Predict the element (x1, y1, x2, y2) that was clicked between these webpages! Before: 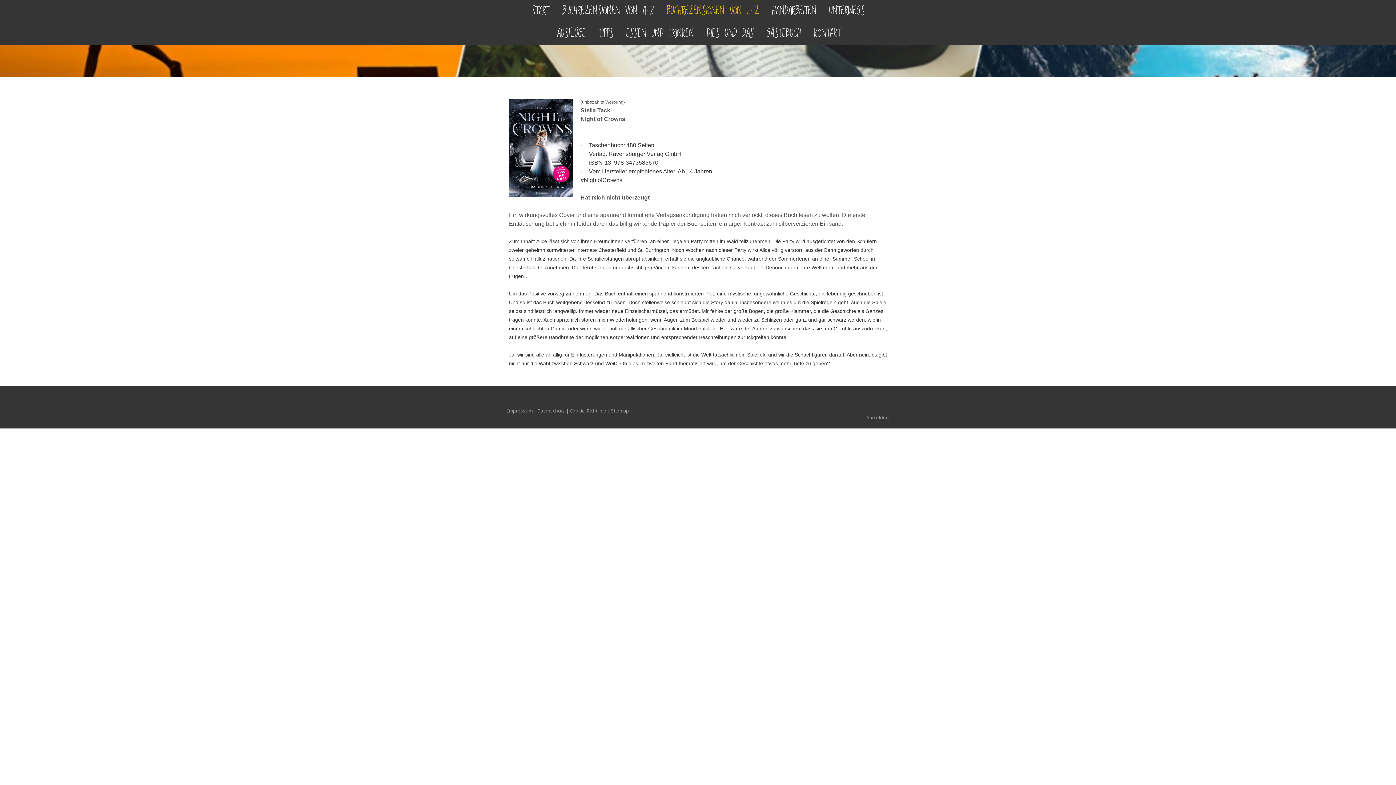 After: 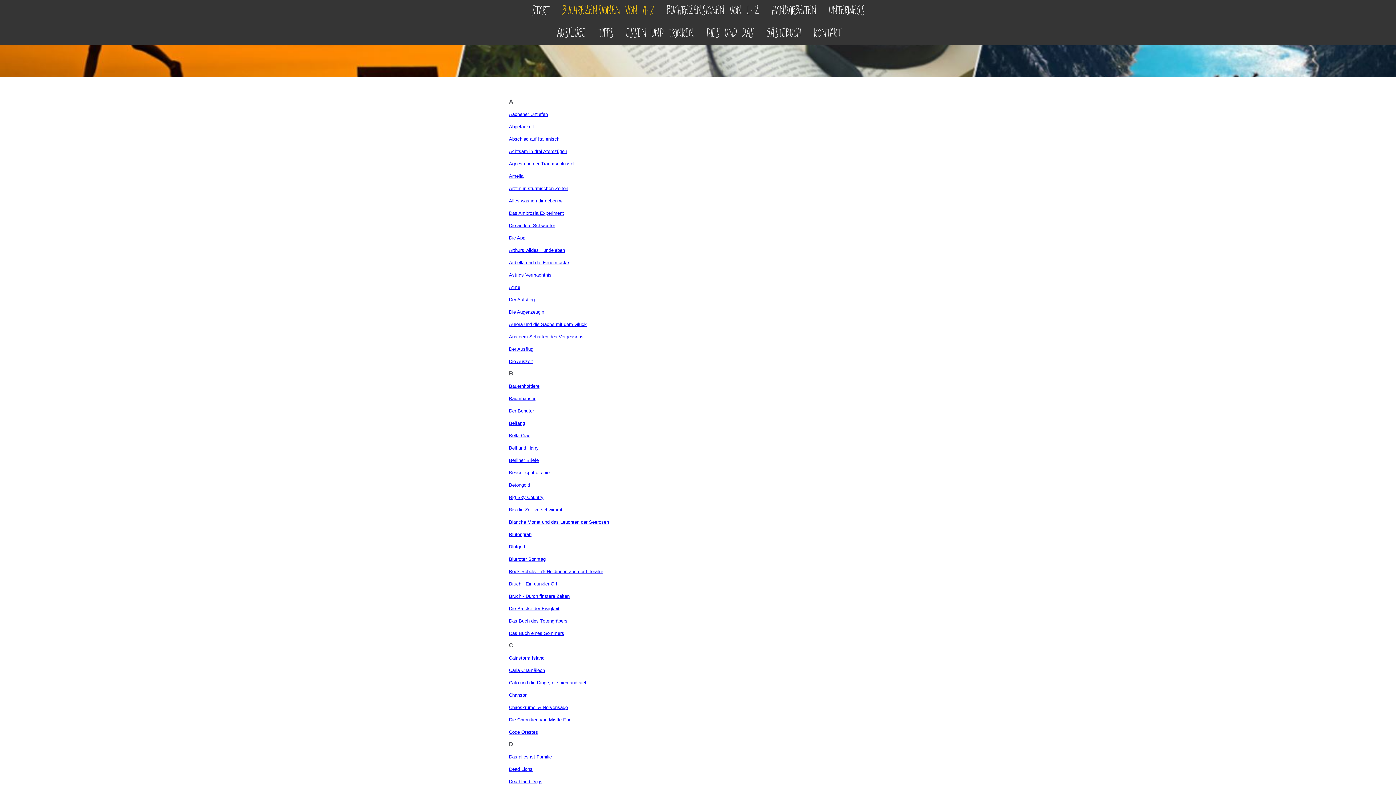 Action: label: BUCHREZENSIONEN VON A-K bbox: (556, 0, 659, 22)